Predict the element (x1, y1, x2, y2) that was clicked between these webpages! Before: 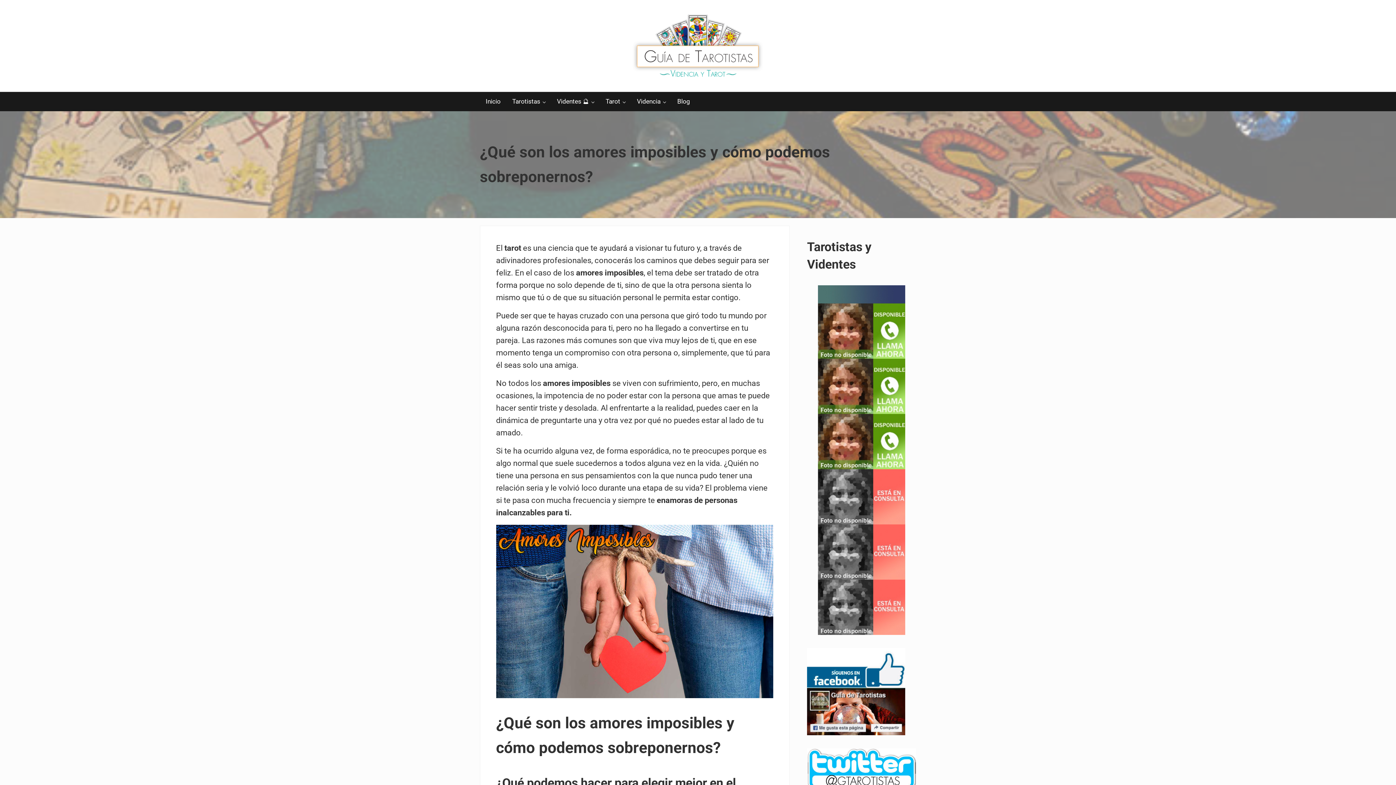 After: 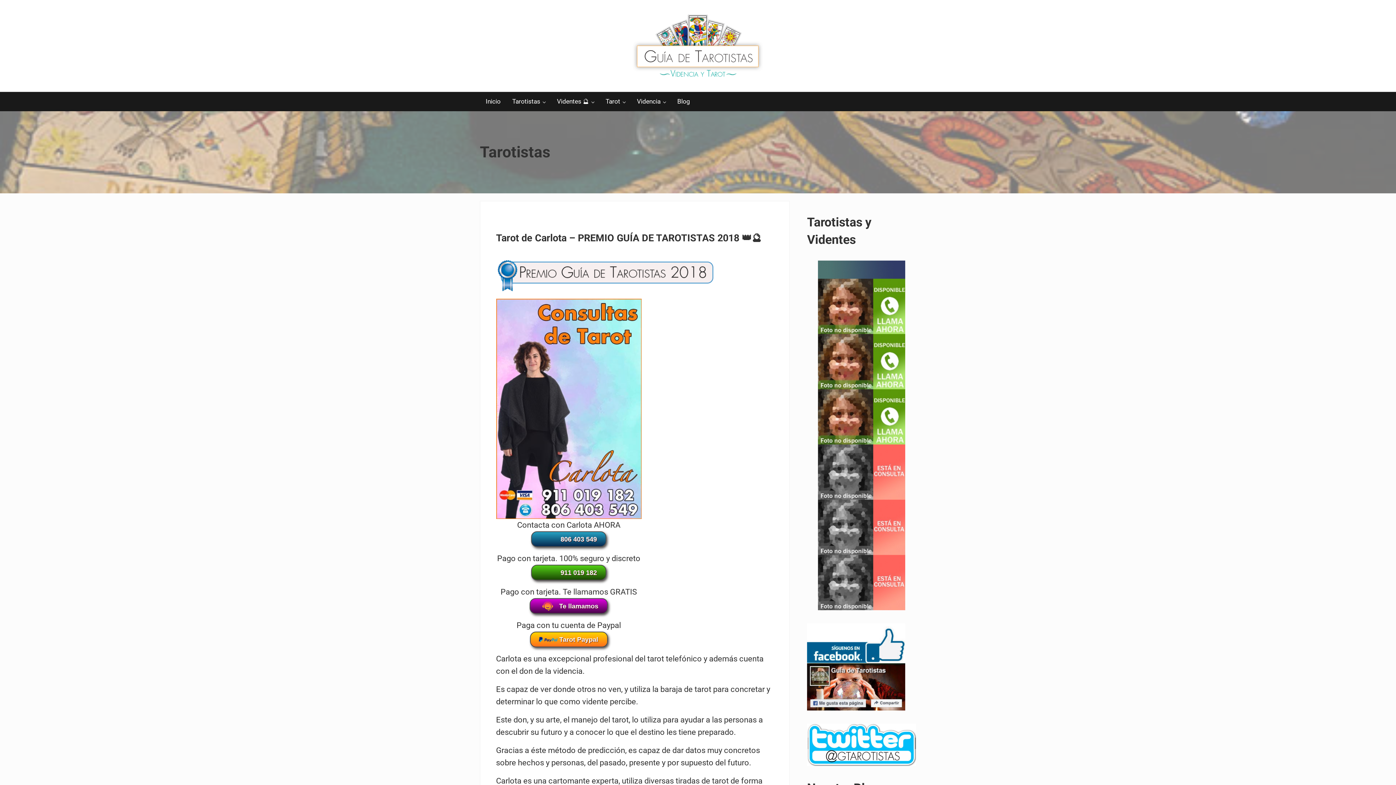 Action: bbox: (506, 92, 551, 111) label: Tarotistas